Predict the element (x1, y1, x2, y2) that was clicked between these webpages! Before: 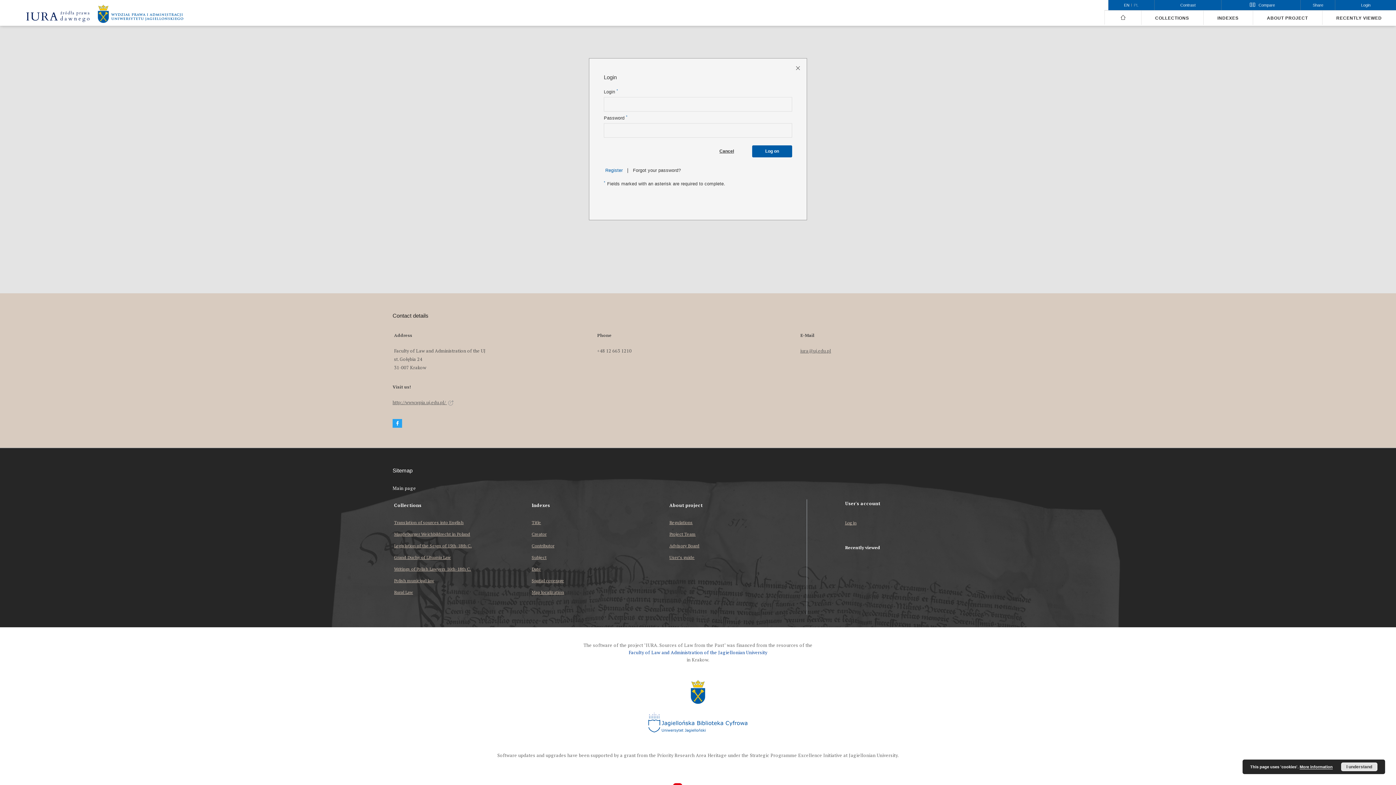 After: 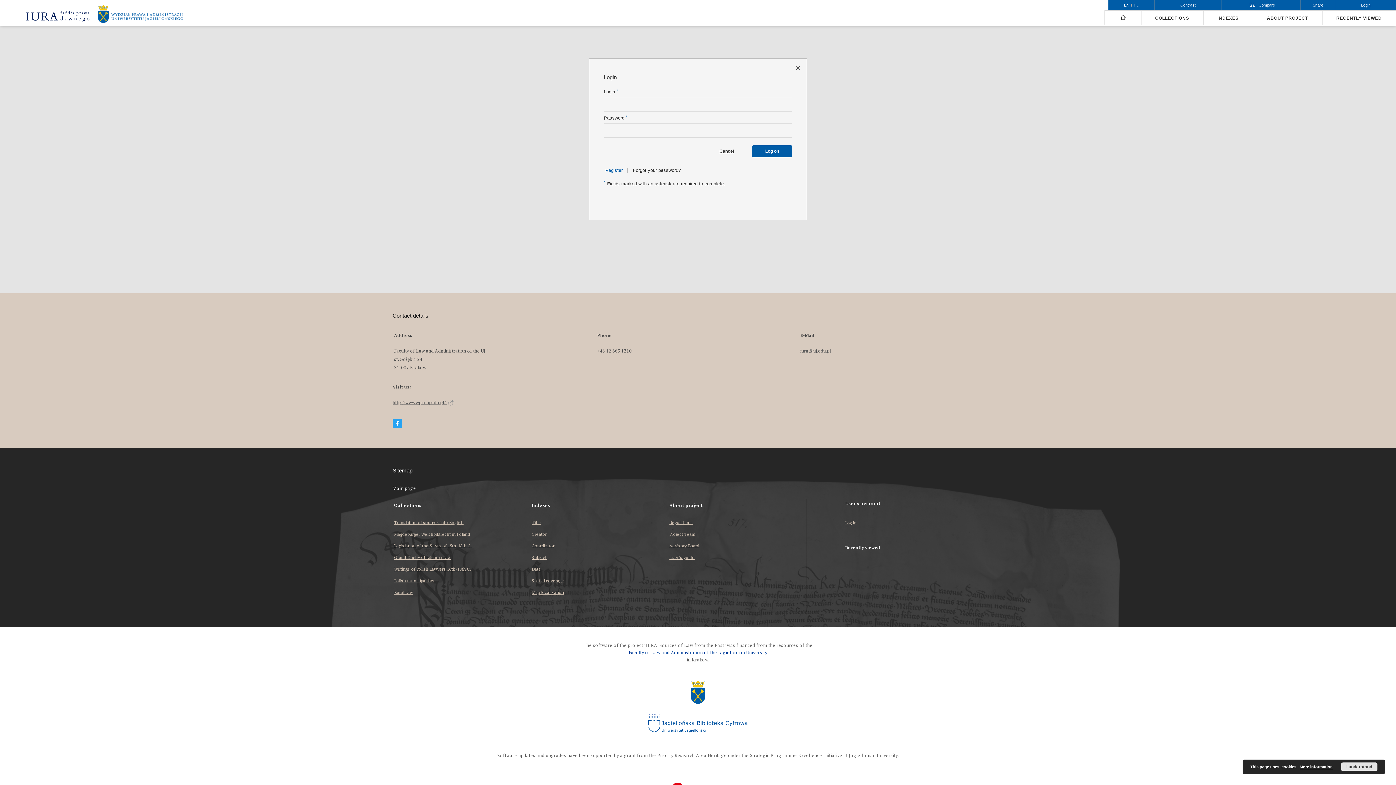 Action: bbox: (1346, 0, 1385, 10) label: Login